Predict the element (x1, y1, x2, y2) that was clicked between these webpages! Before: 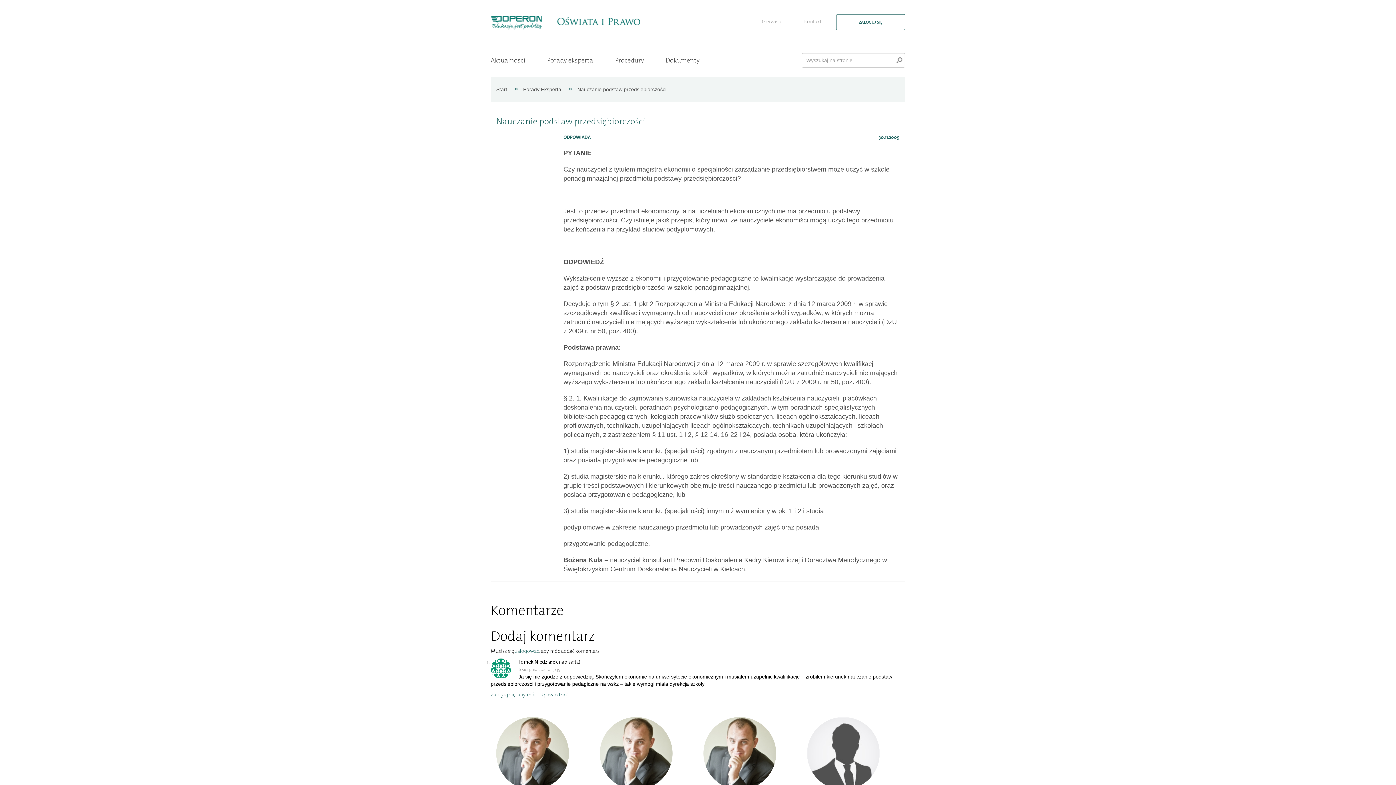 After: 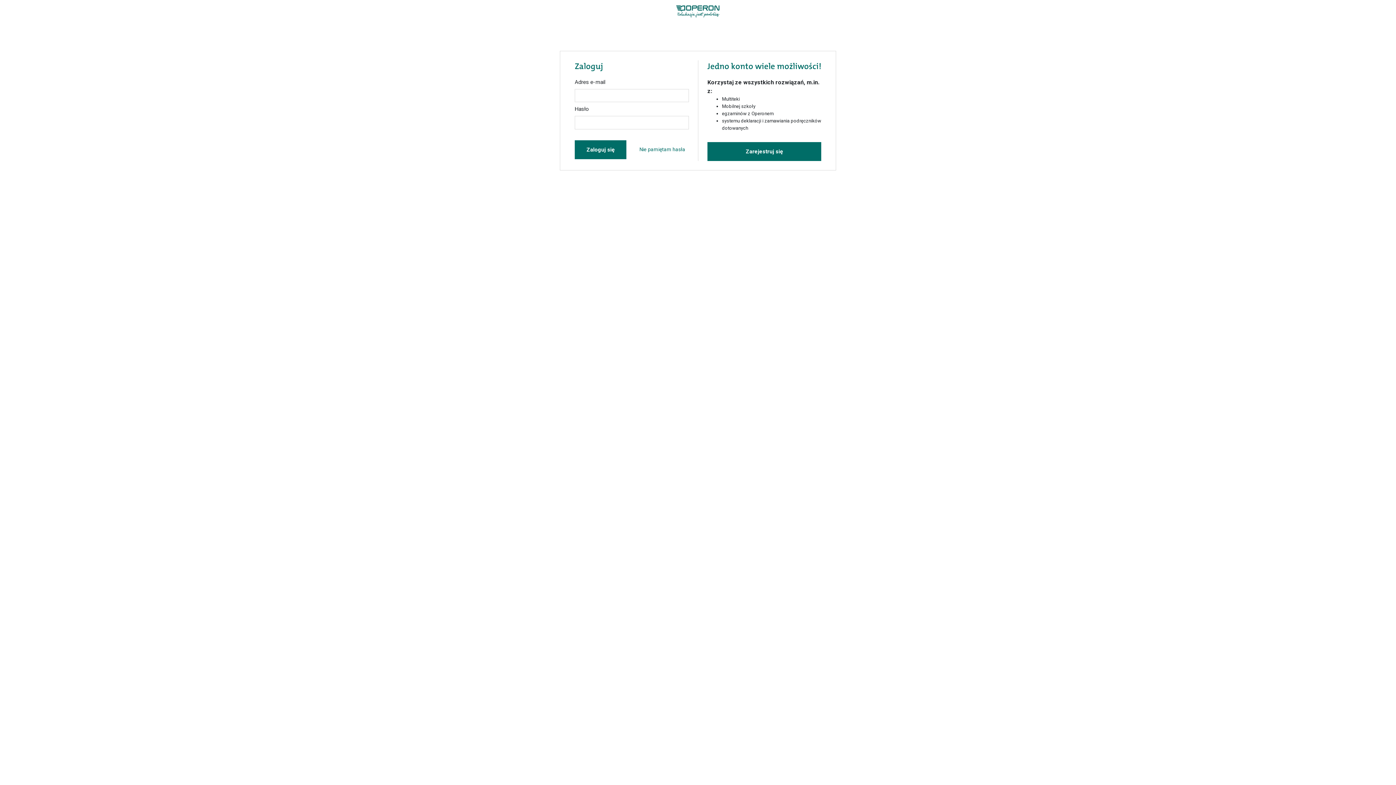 Action: bbox: (836, 14, 905, 30) label: ZALOGUJ SIĘ